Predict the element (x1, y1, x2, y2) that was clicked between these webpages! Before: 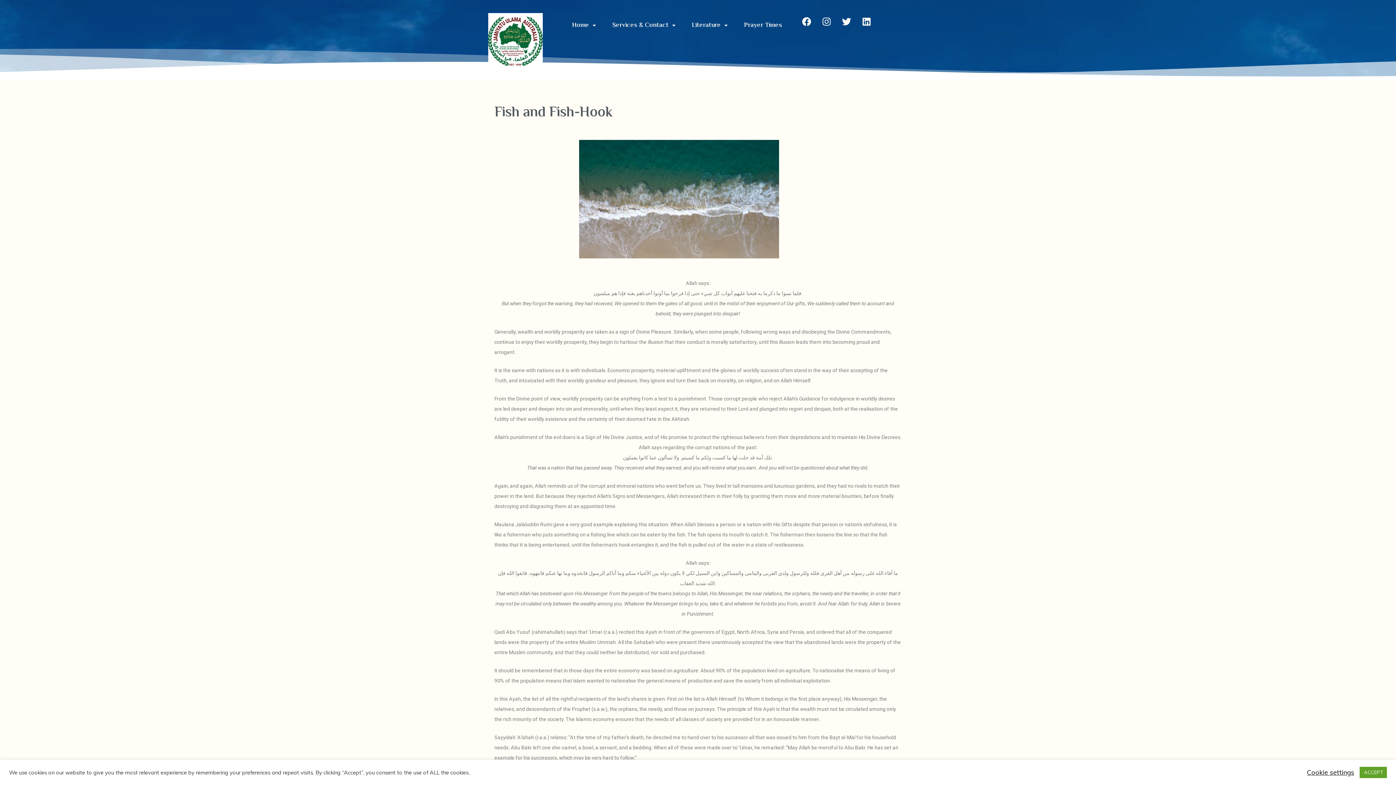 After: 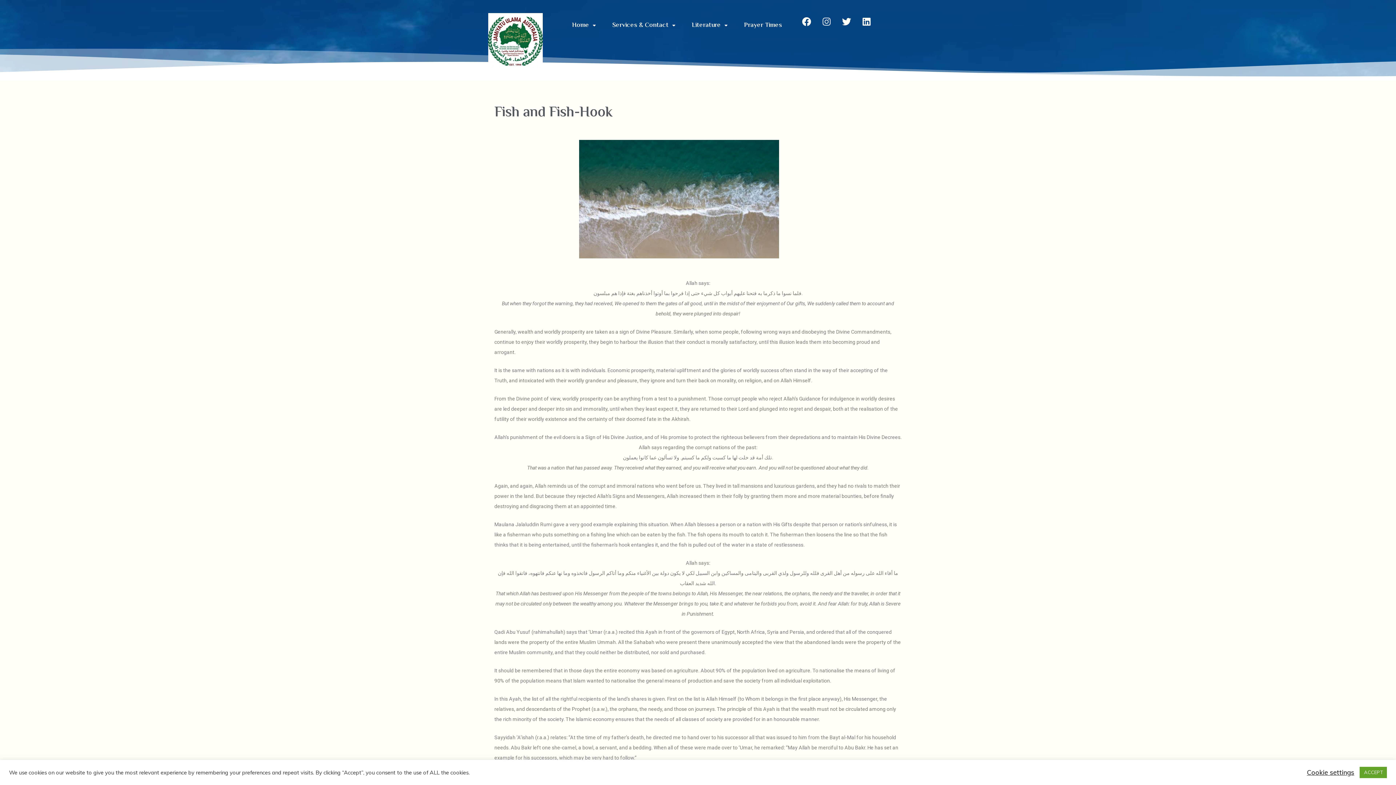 Action: bbox: (817, 12, 835, 30) label: Instagram